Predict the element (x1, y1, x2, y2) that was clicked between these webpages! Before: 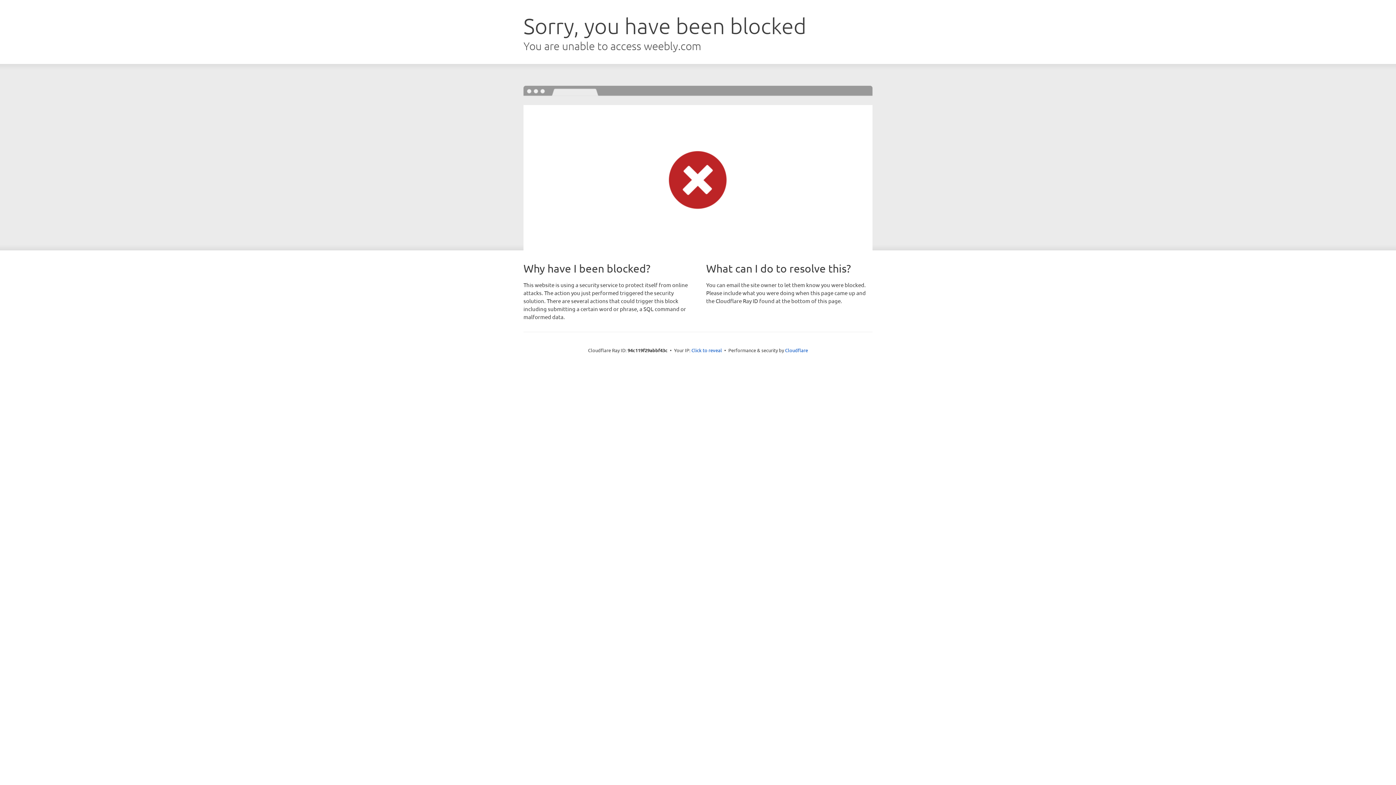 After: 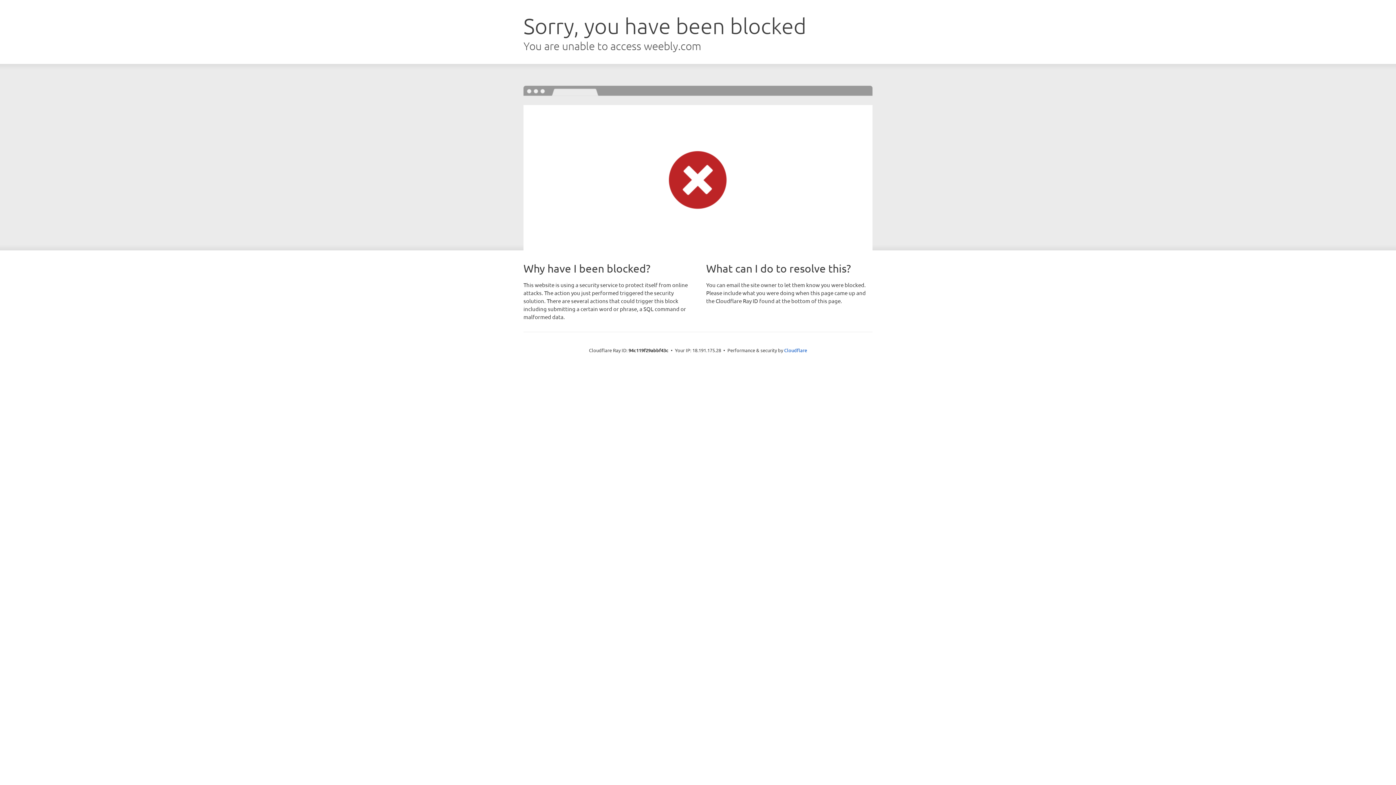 Action: bbox: (691, 346, 722, 353) label: Click to reveal